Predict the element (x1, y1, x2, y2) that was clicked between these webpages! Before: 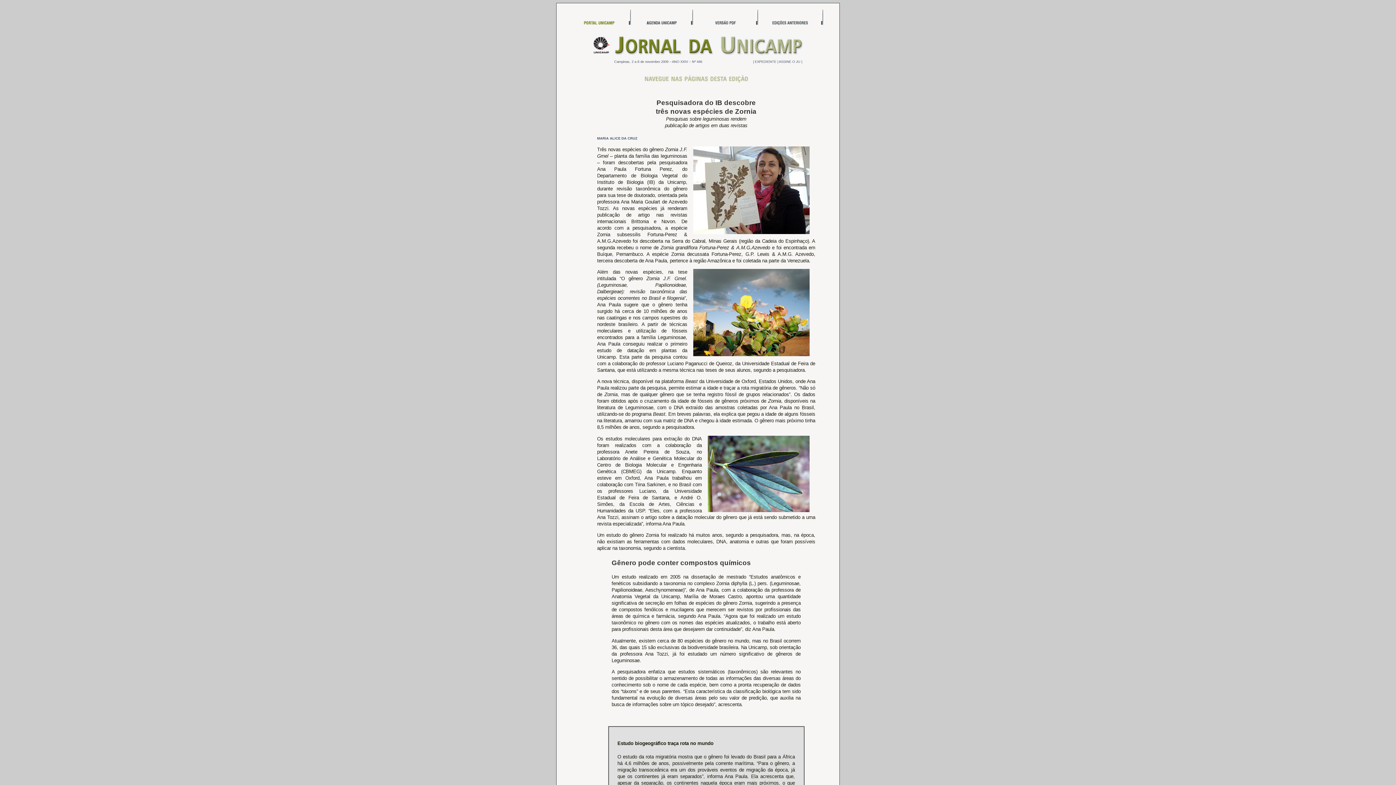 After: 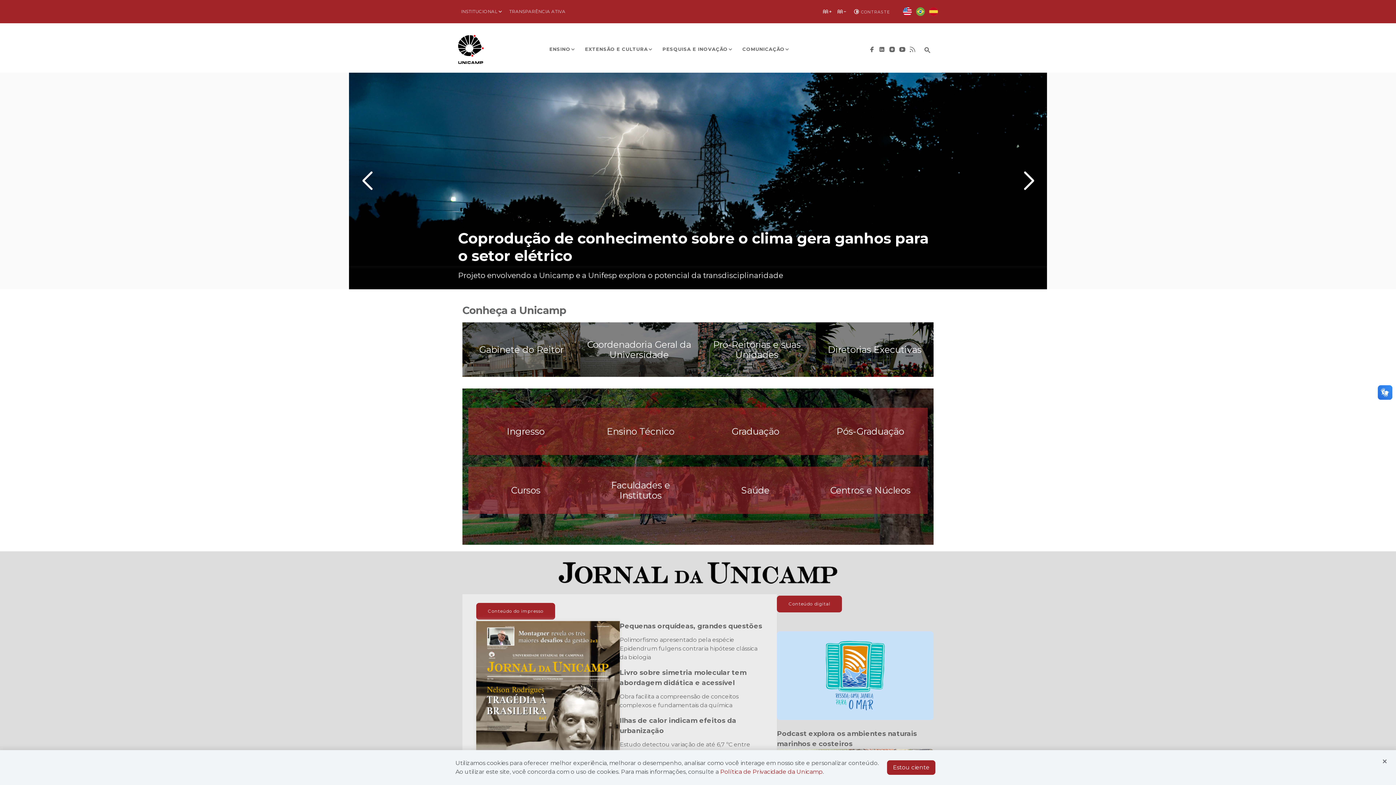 Action: bbox: (580, 22, 618, 25)